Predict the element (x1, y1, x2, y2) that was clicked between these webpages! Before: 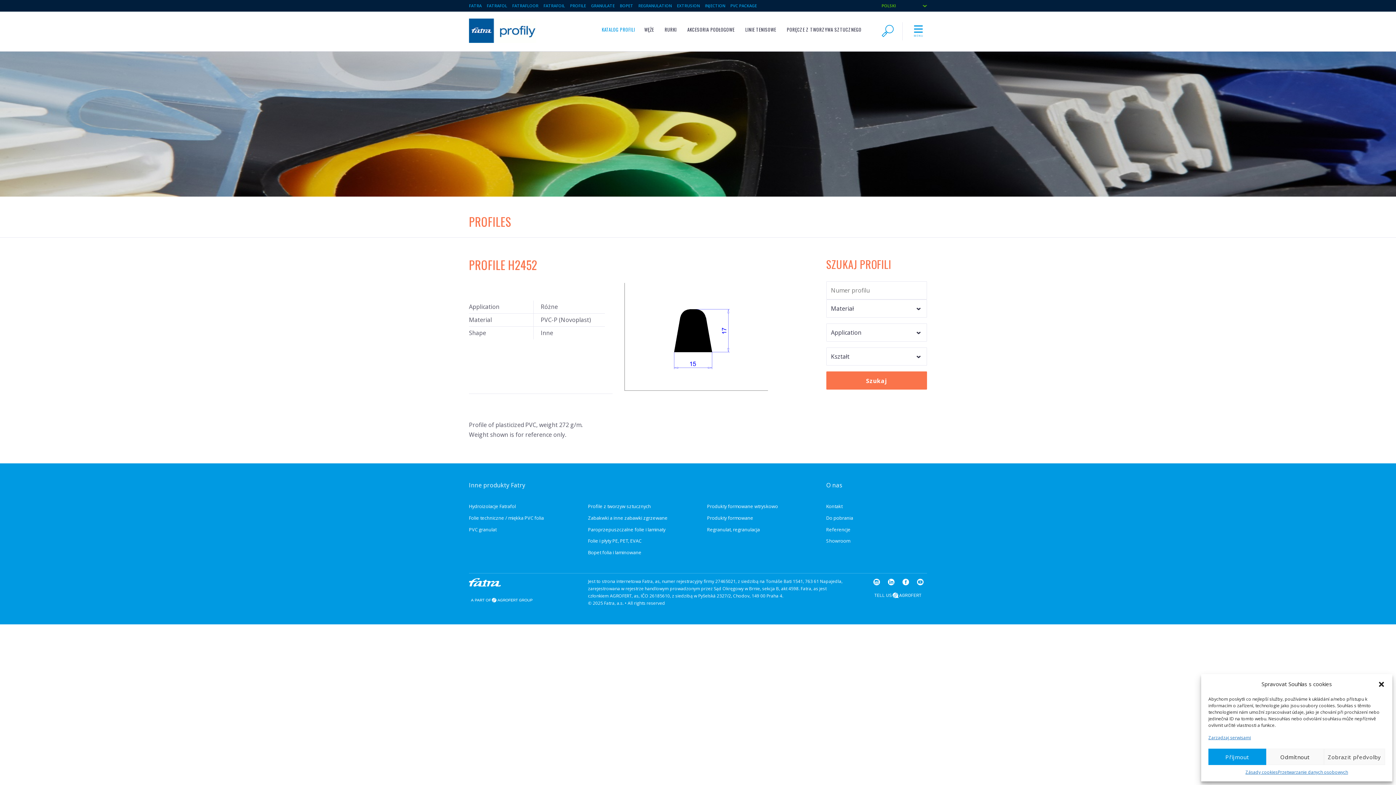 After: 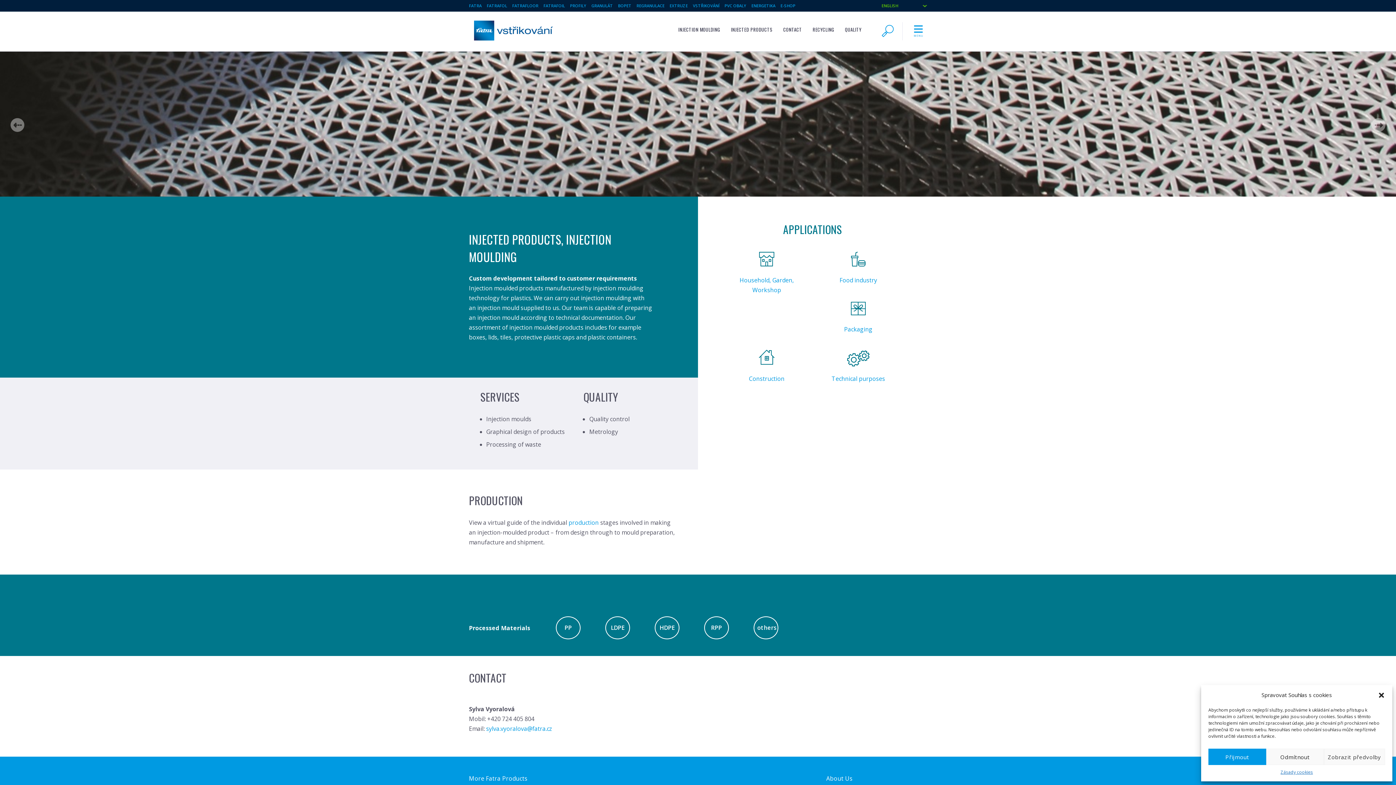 Action: label: INJECTION bbox: (705, 3, 725, 8)